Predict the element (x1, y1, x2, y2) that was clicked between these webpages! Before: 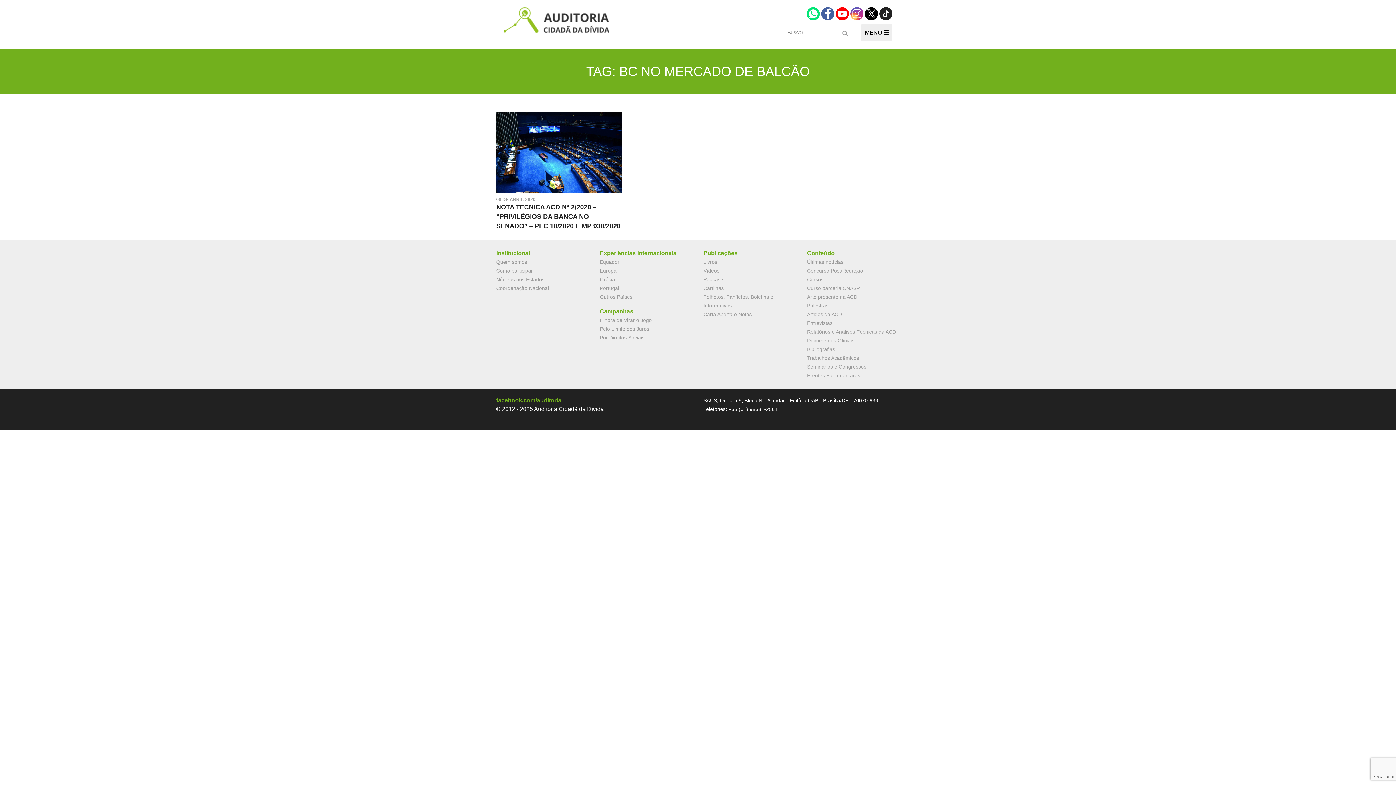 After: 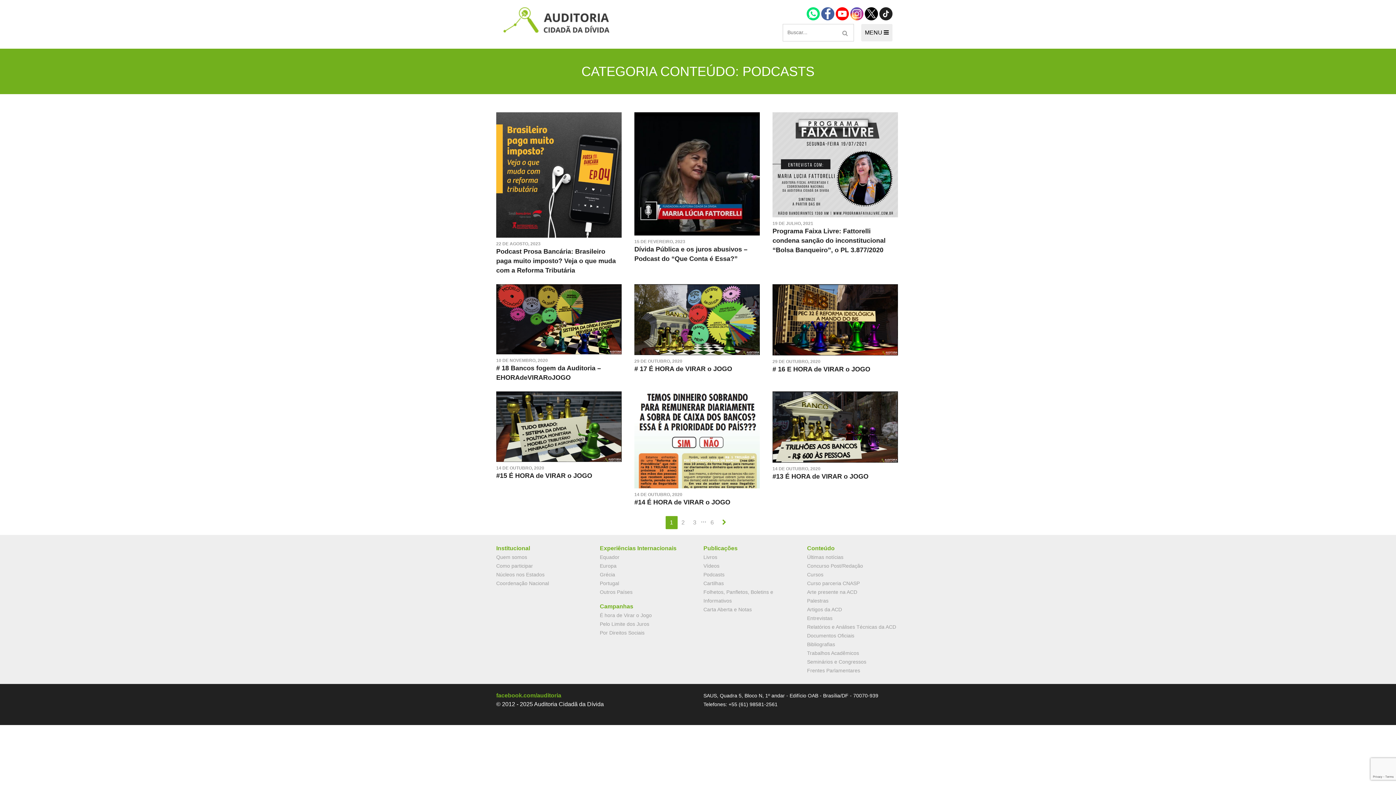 Action: label: Podcasts bbox: (703, 276, 724, 282)